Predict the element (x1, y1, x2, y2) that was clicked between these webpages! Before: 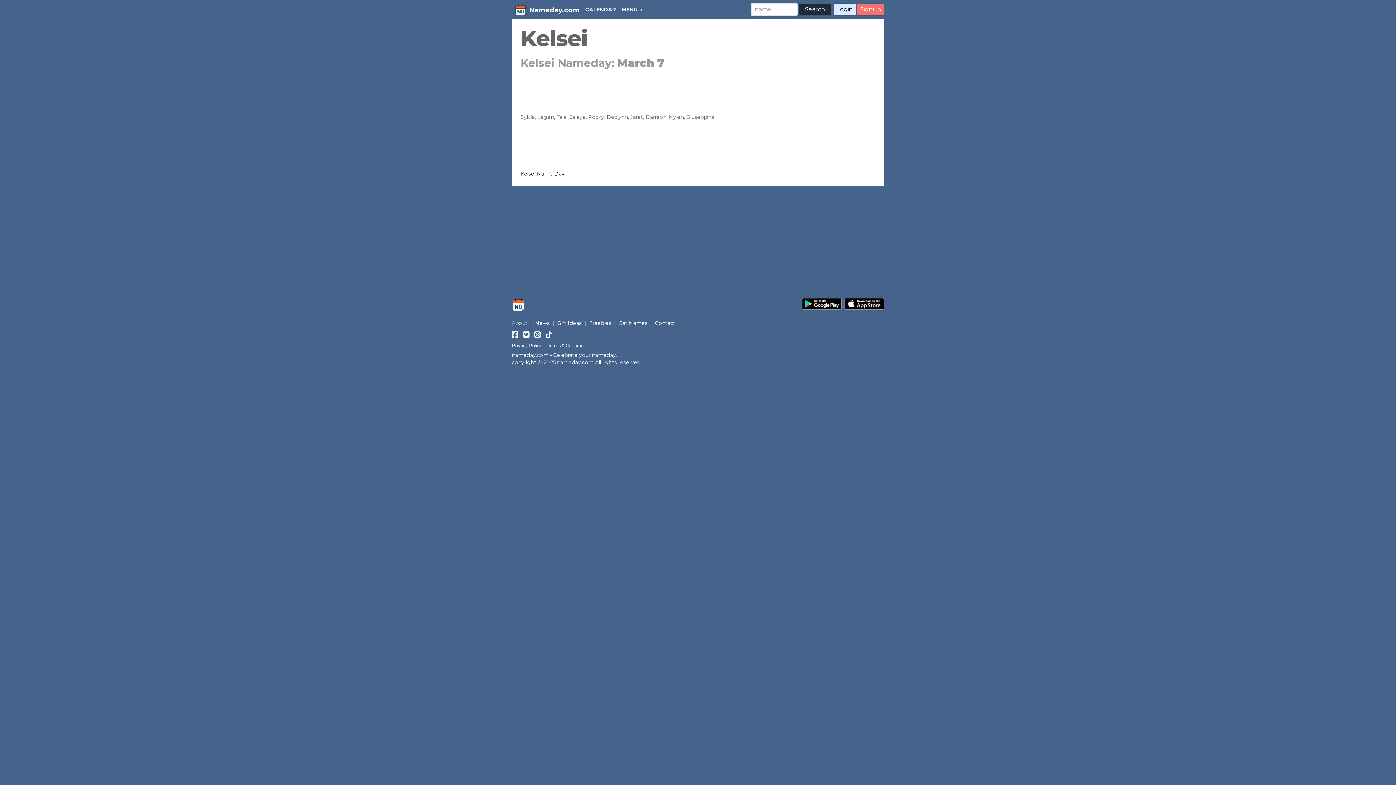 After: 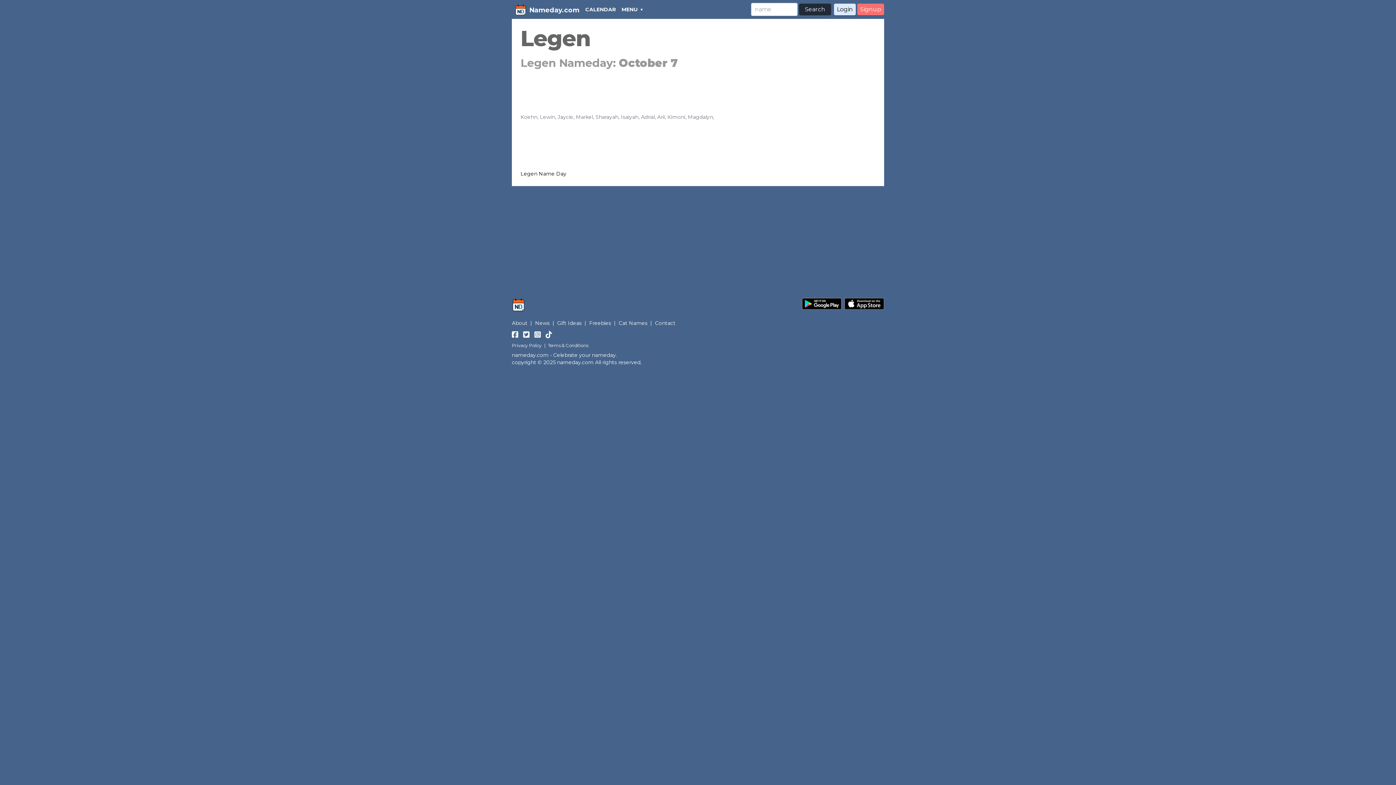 Action: bbox: (537, 113, 554, 120) label: Legen